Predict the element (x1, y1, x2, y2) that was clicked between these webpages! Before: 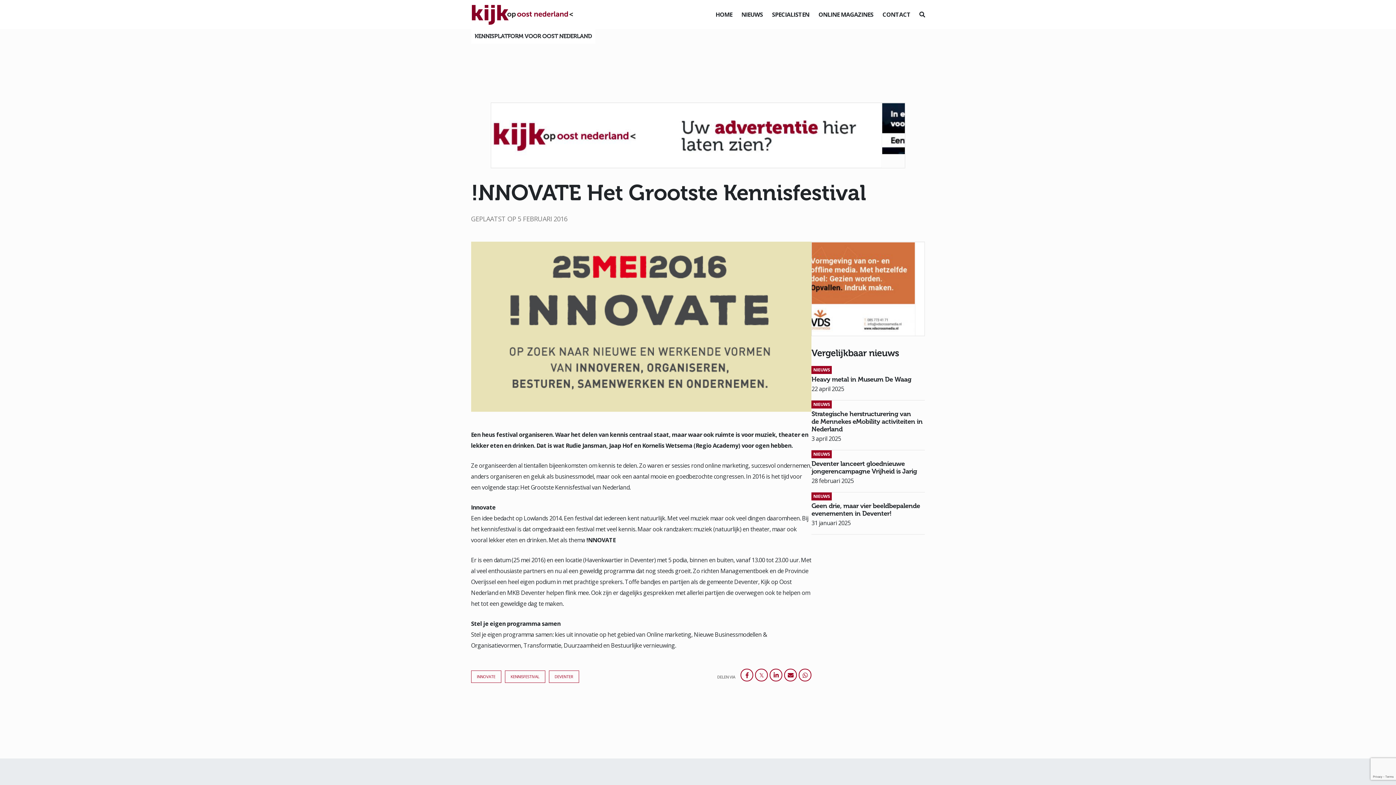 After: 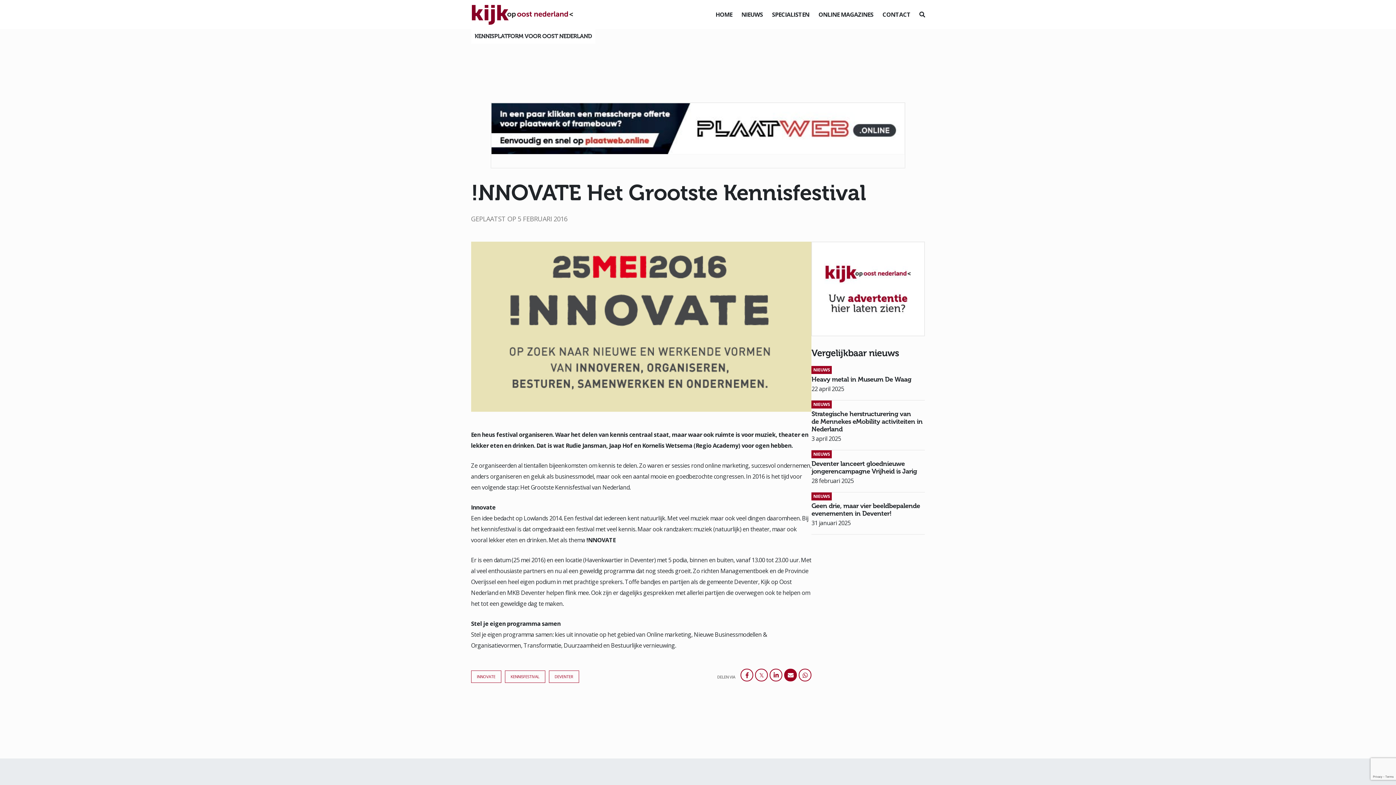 Action: bbox: (784, 669, 797, 681)